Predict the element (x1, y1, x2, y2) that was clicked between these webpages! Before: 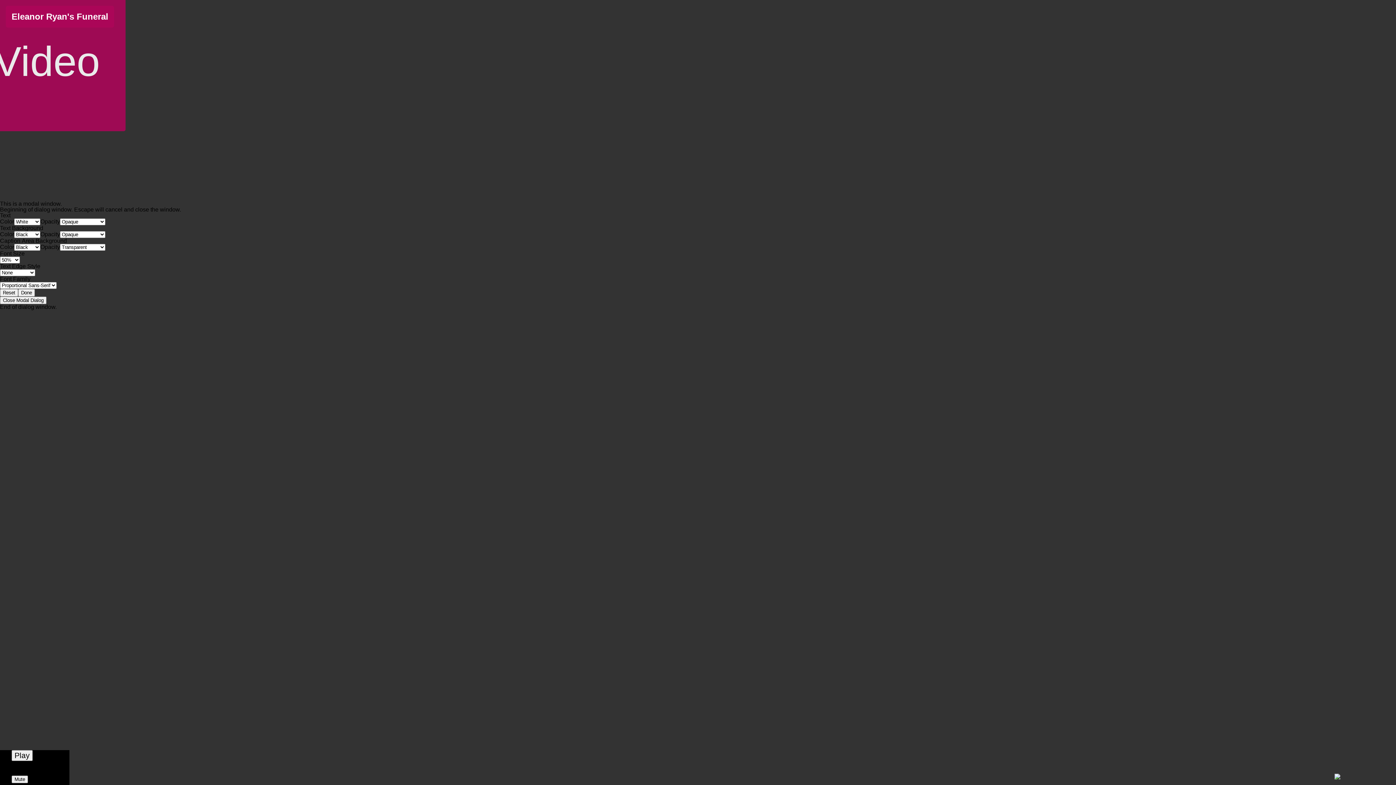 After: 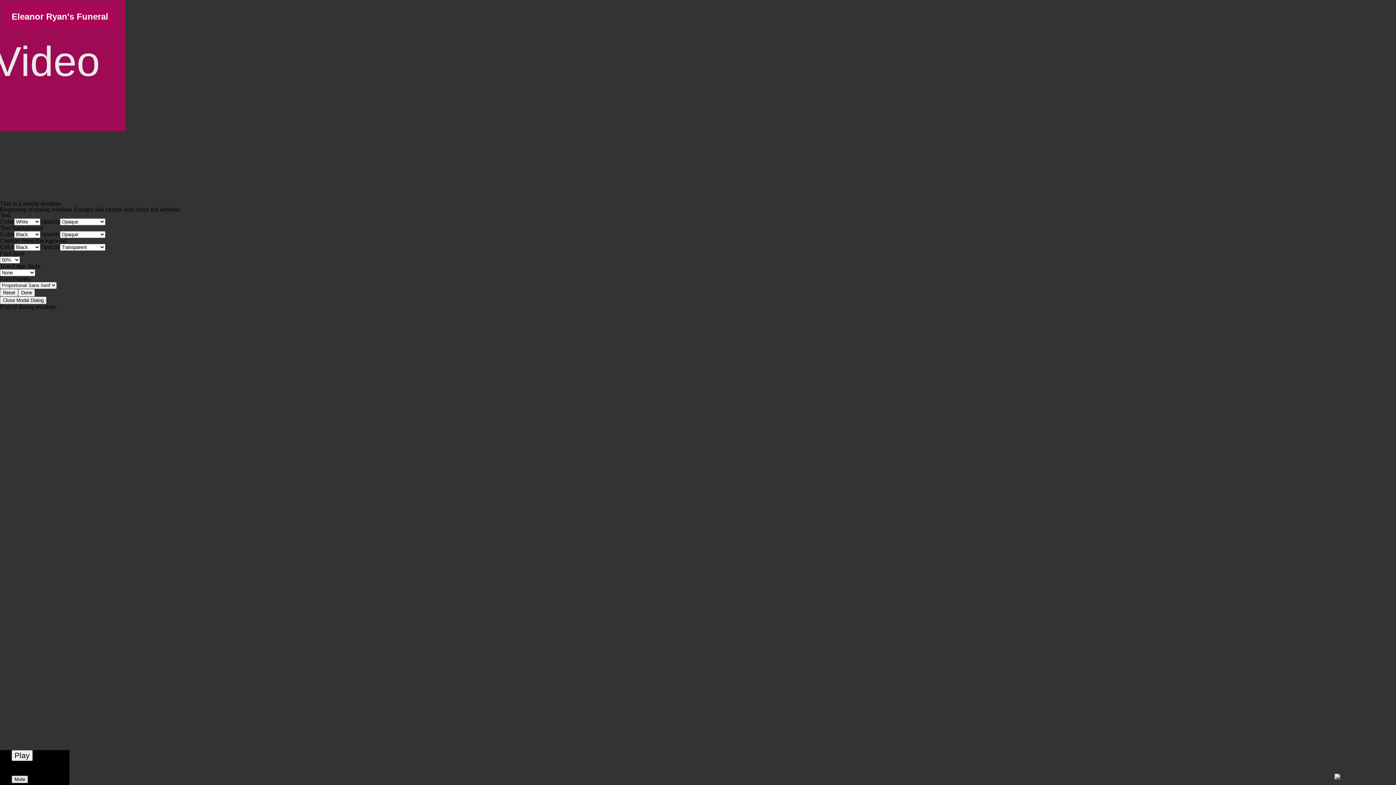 Action: bbox: (11, 776, 28, 783) label: Mute